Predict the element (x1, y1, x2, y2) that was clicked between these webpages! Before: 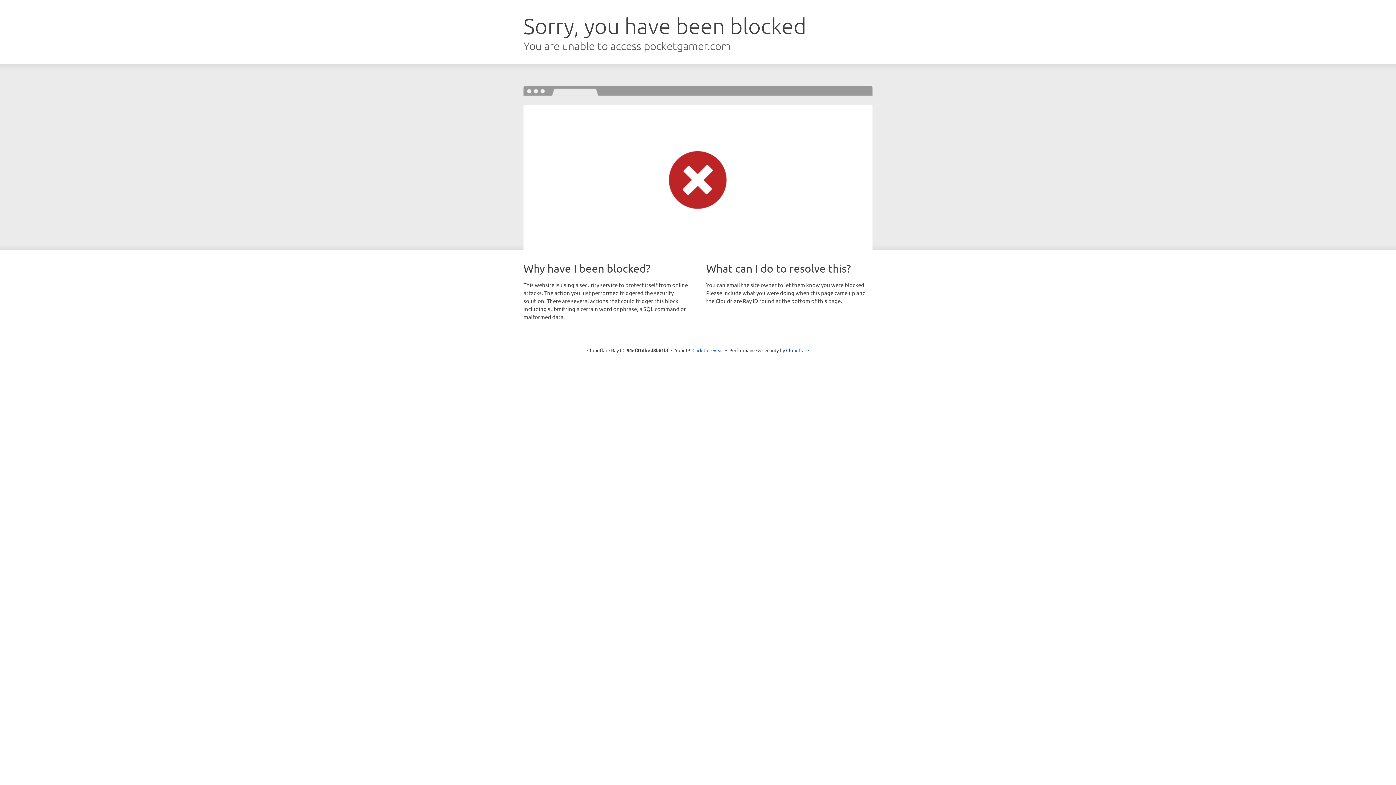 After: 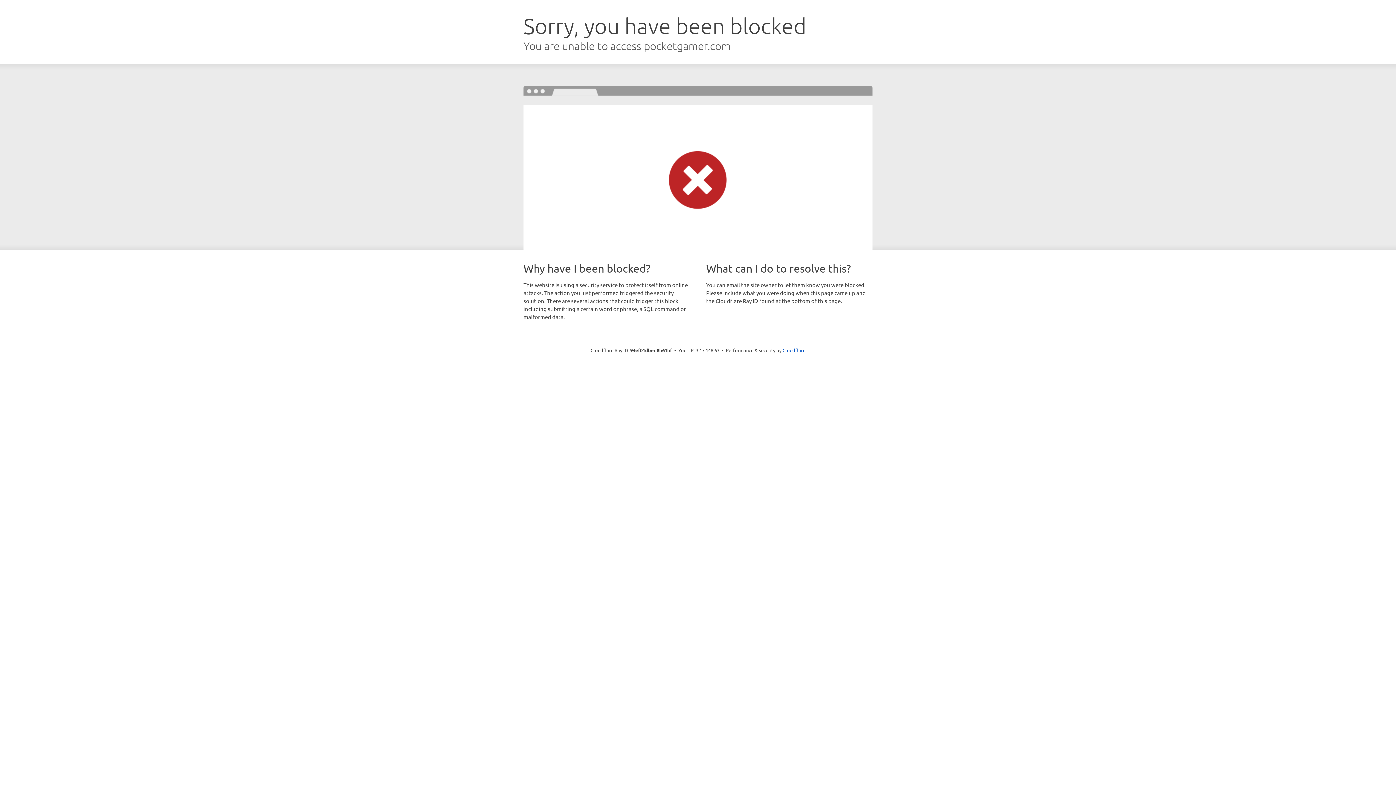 Action: label: Click to reveal bbox: (692, 346, 723, 353)